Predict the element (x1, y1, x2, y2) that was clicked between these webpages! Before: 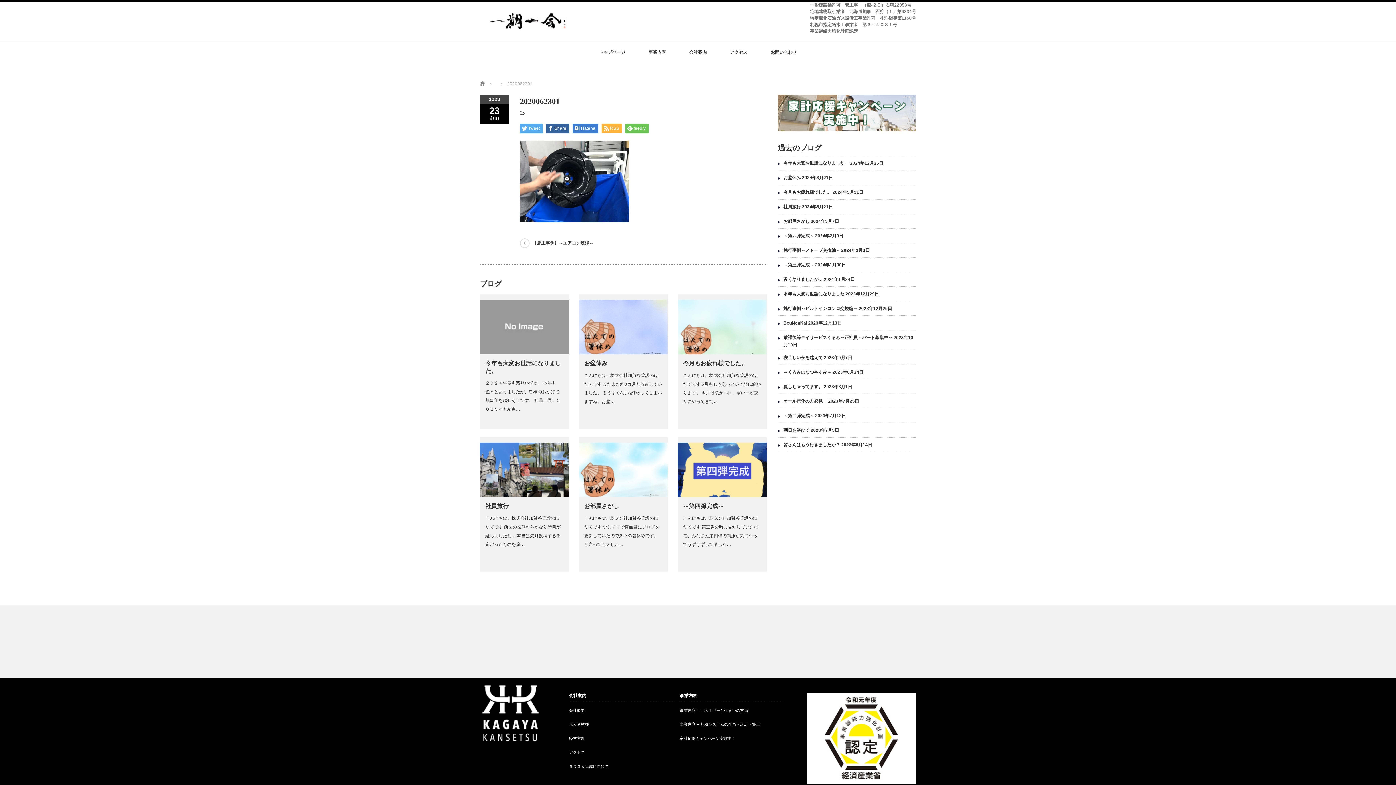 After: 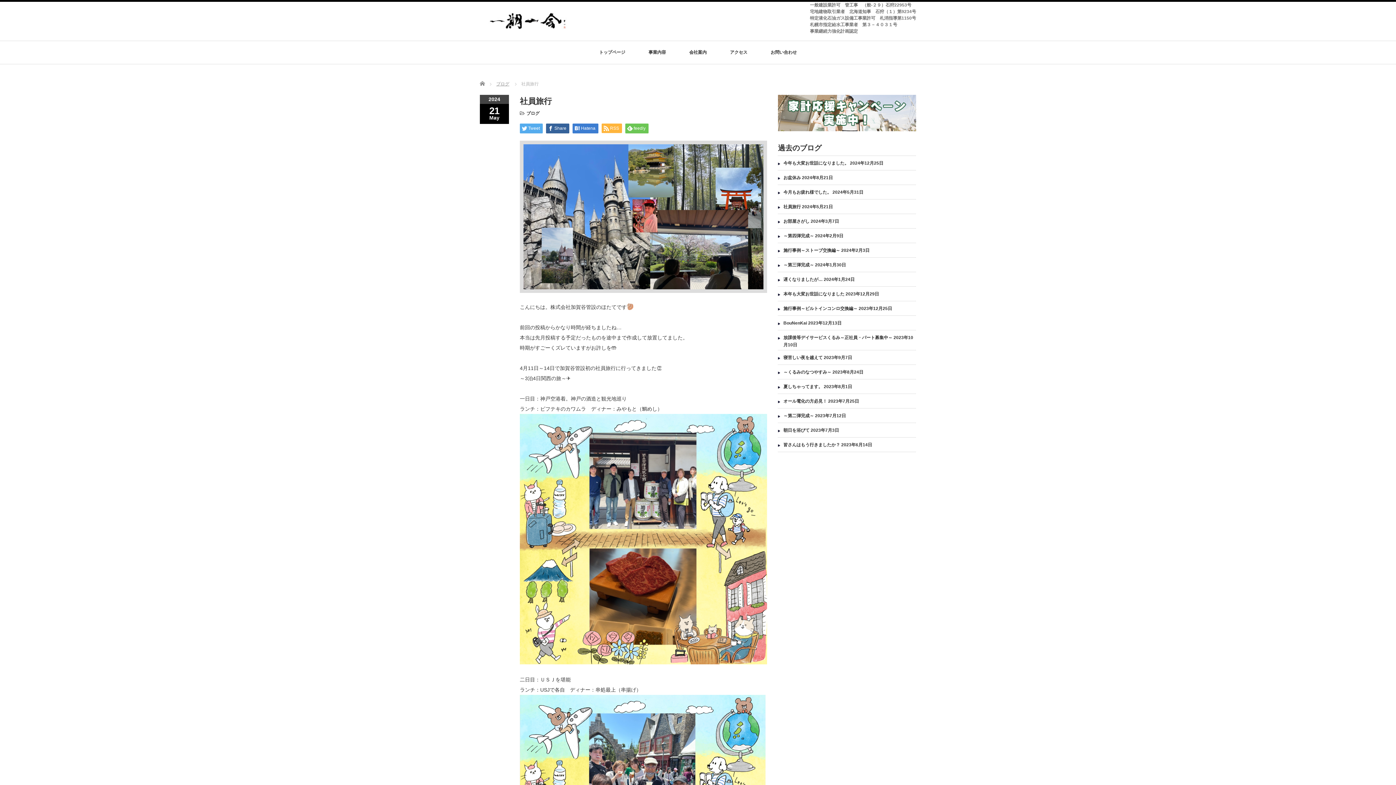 Action: bbox: (480, 492, 569, 498)